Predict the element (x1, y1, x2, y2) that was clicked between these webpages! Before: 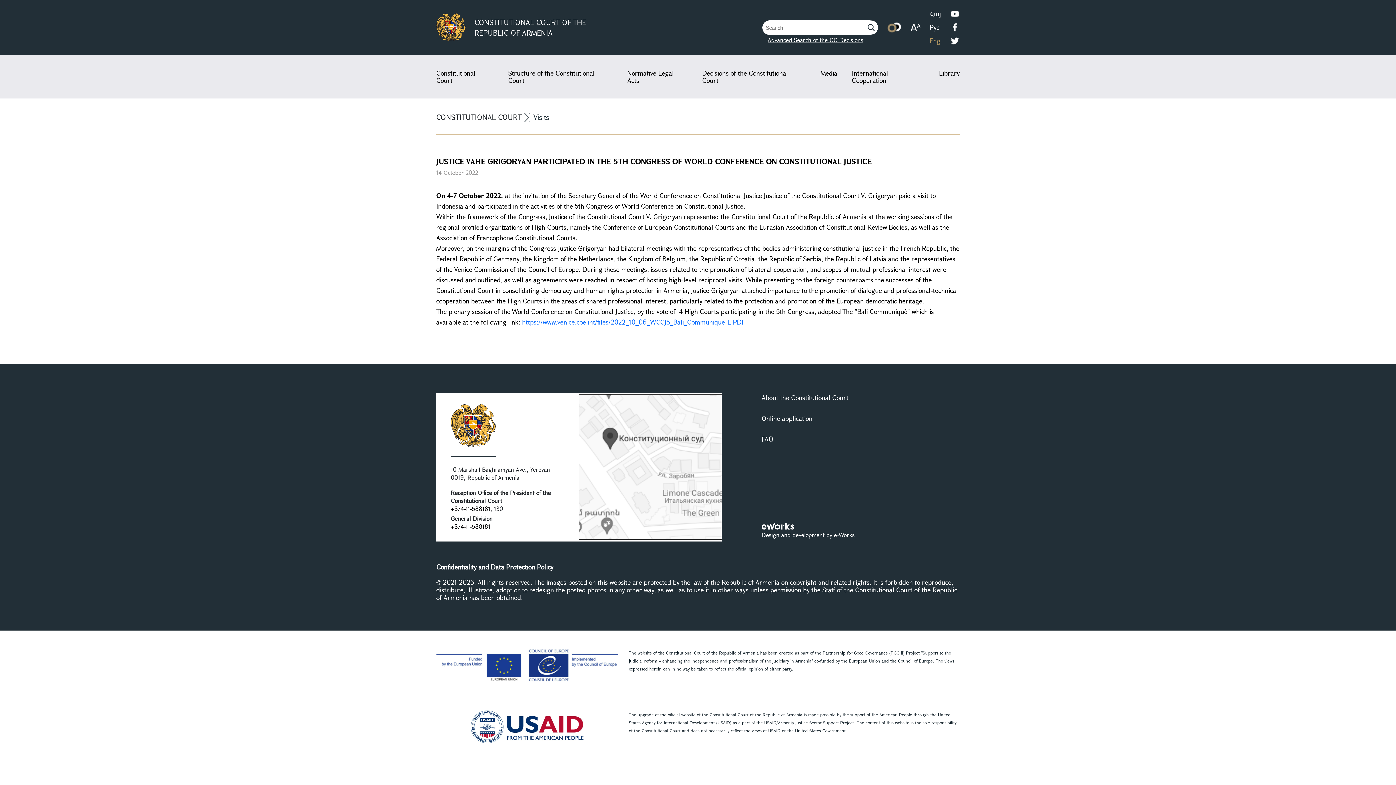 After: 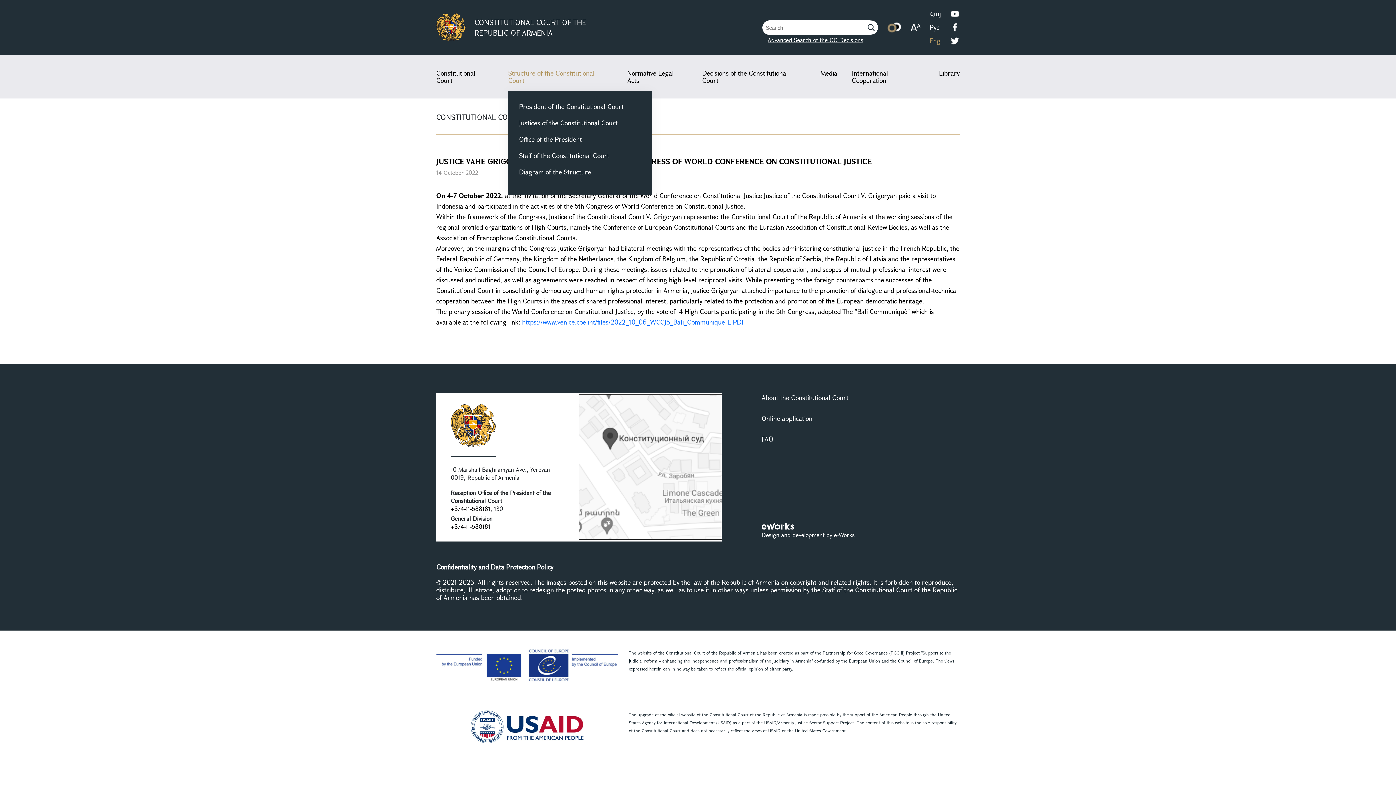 Action: bbox: (508, 69, 612, 84) label: Structure of the Constitutional Court